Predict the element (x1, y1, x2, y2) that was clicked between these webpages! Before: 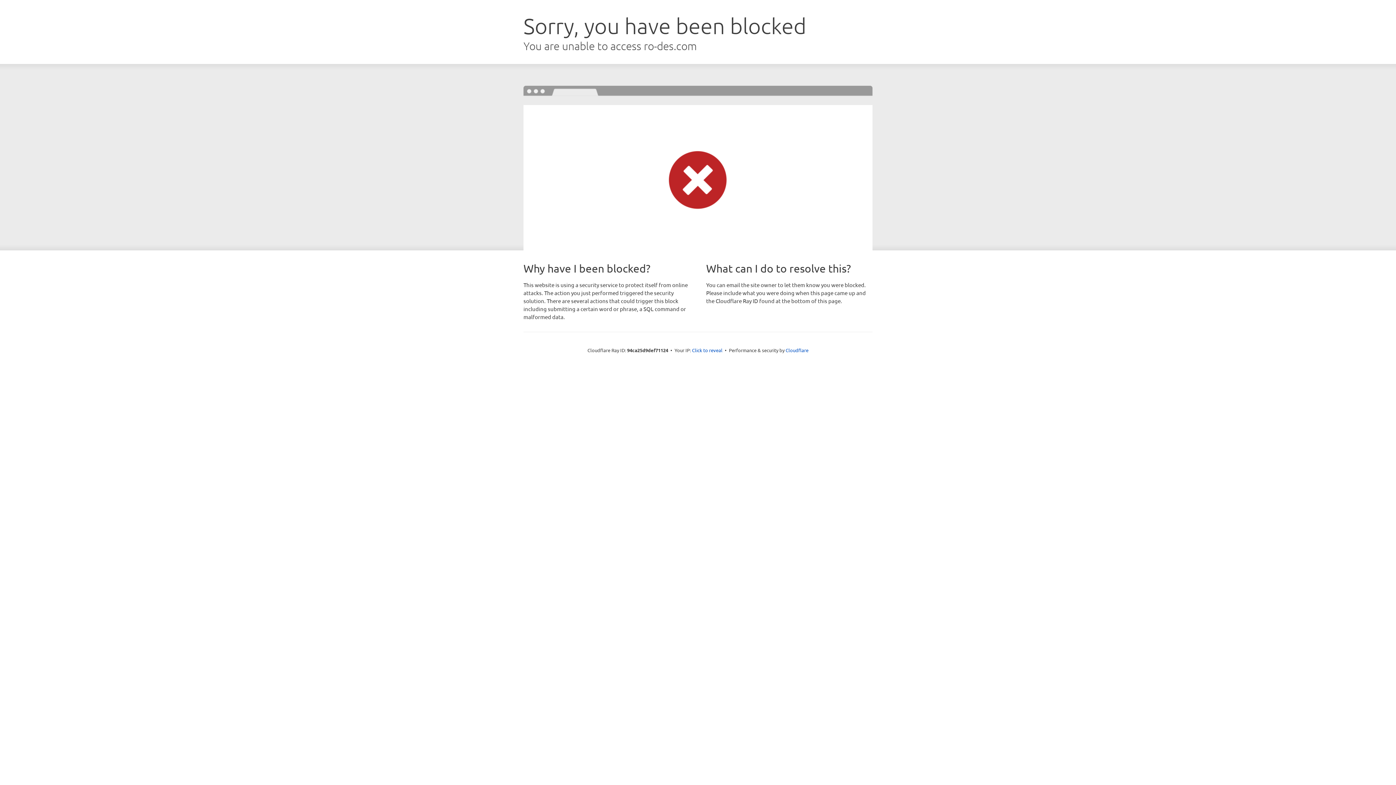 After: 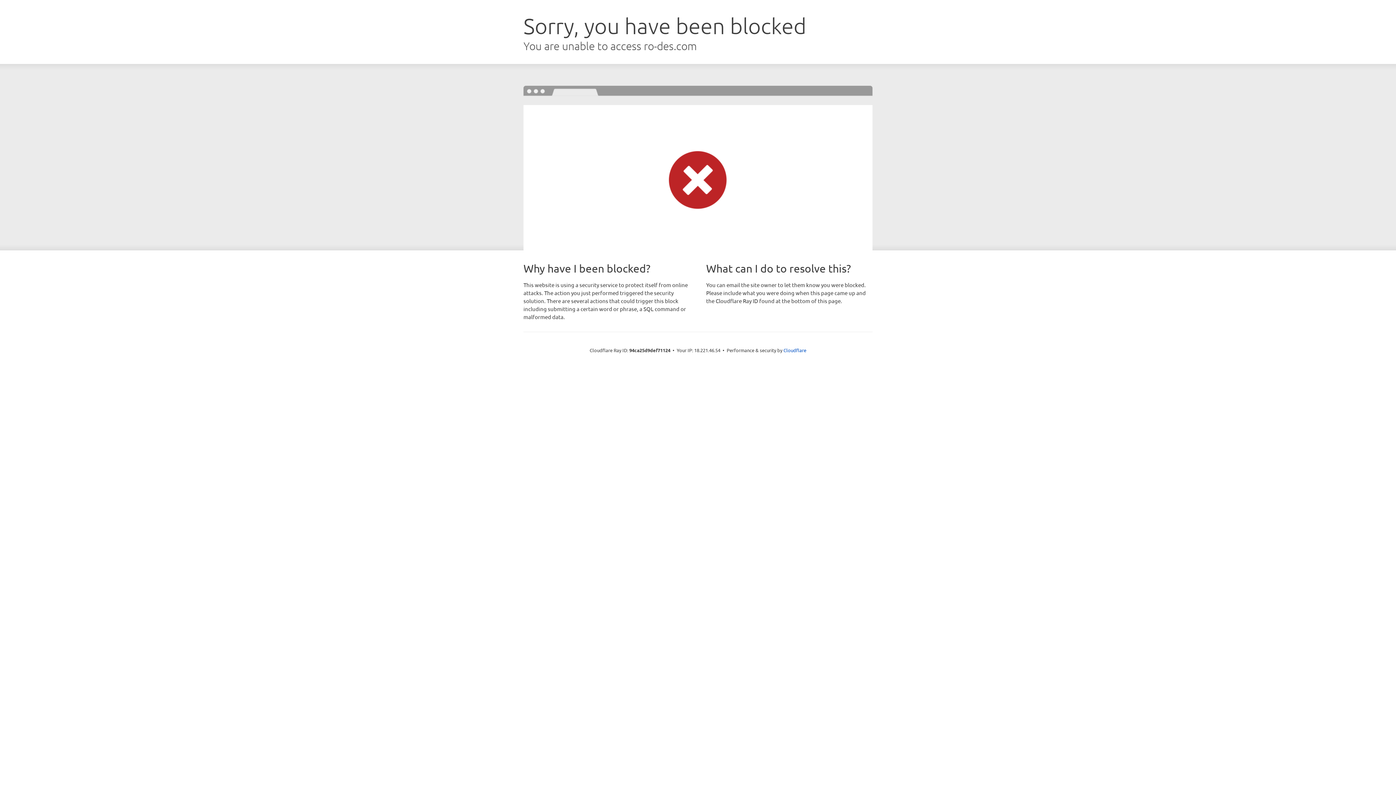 Action: label: Click to reveal bbox: (692, 346, 722, 353)